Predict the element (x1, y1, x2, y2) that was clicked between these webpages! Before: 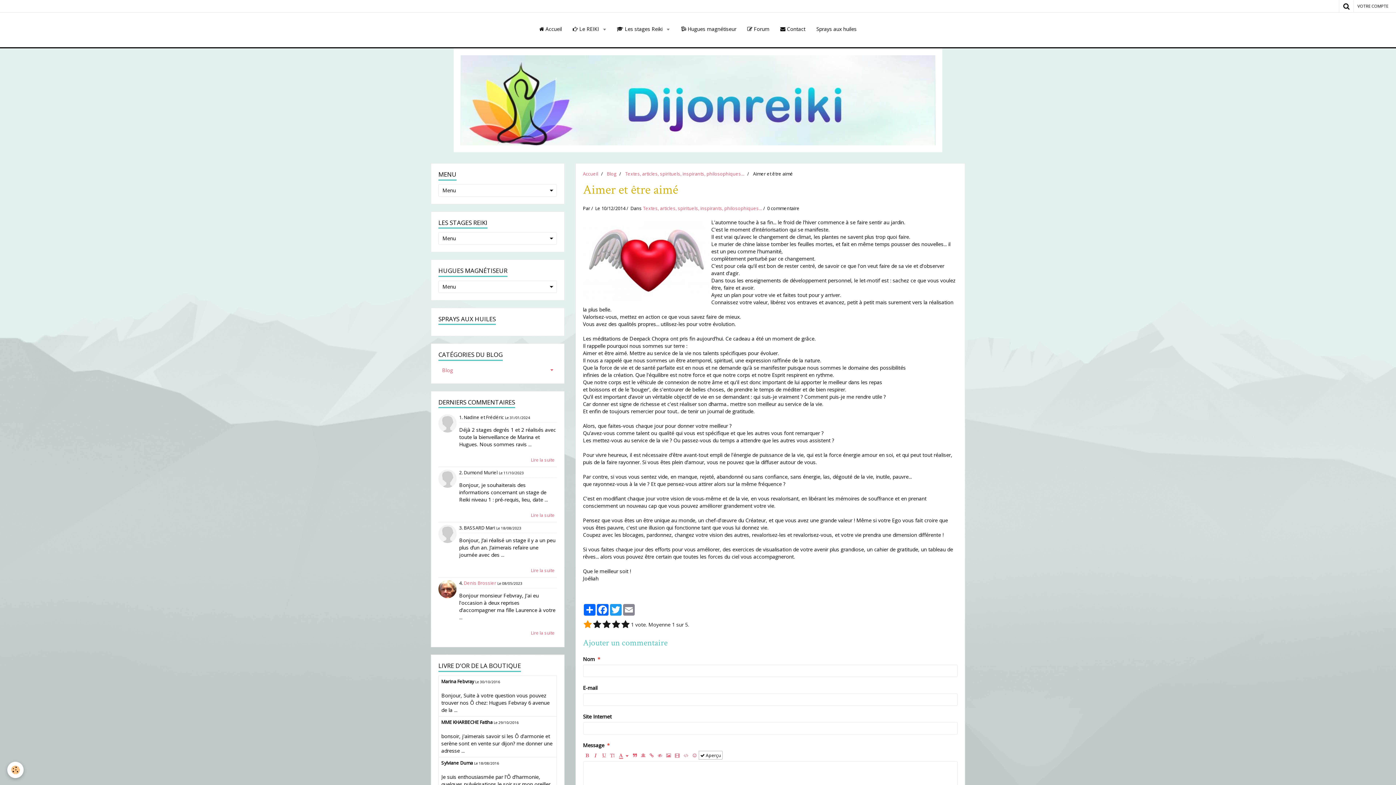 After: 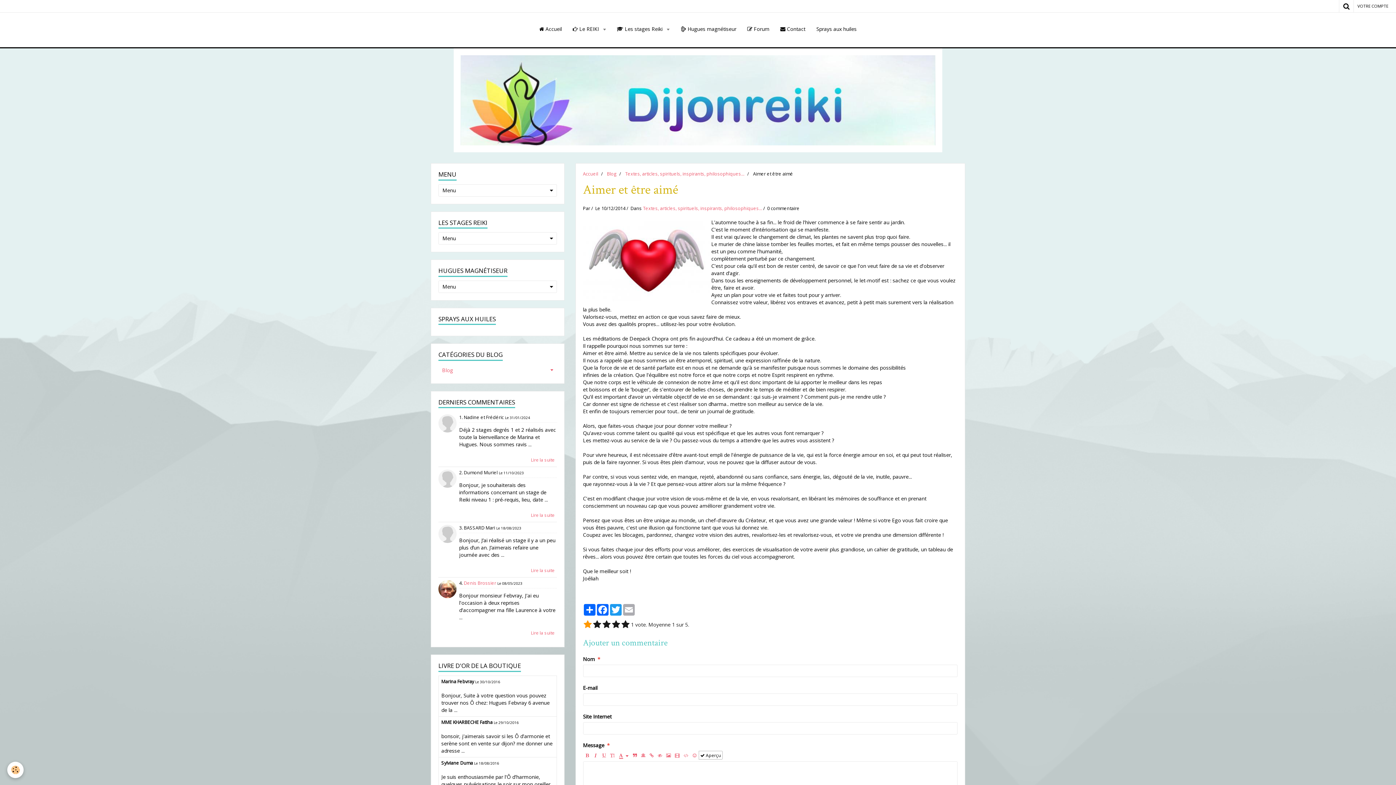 Action: label: Email bbox: (622, 604, 635, 616)